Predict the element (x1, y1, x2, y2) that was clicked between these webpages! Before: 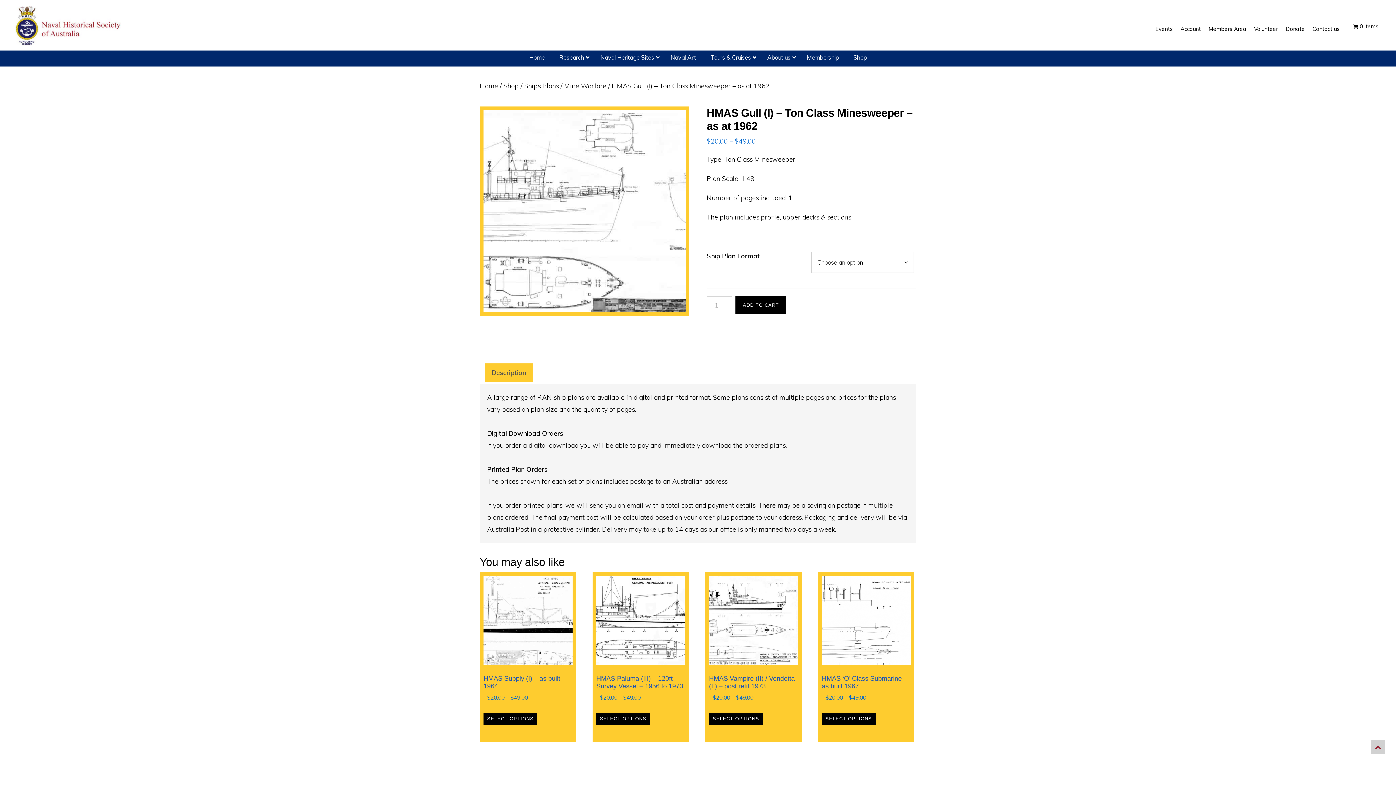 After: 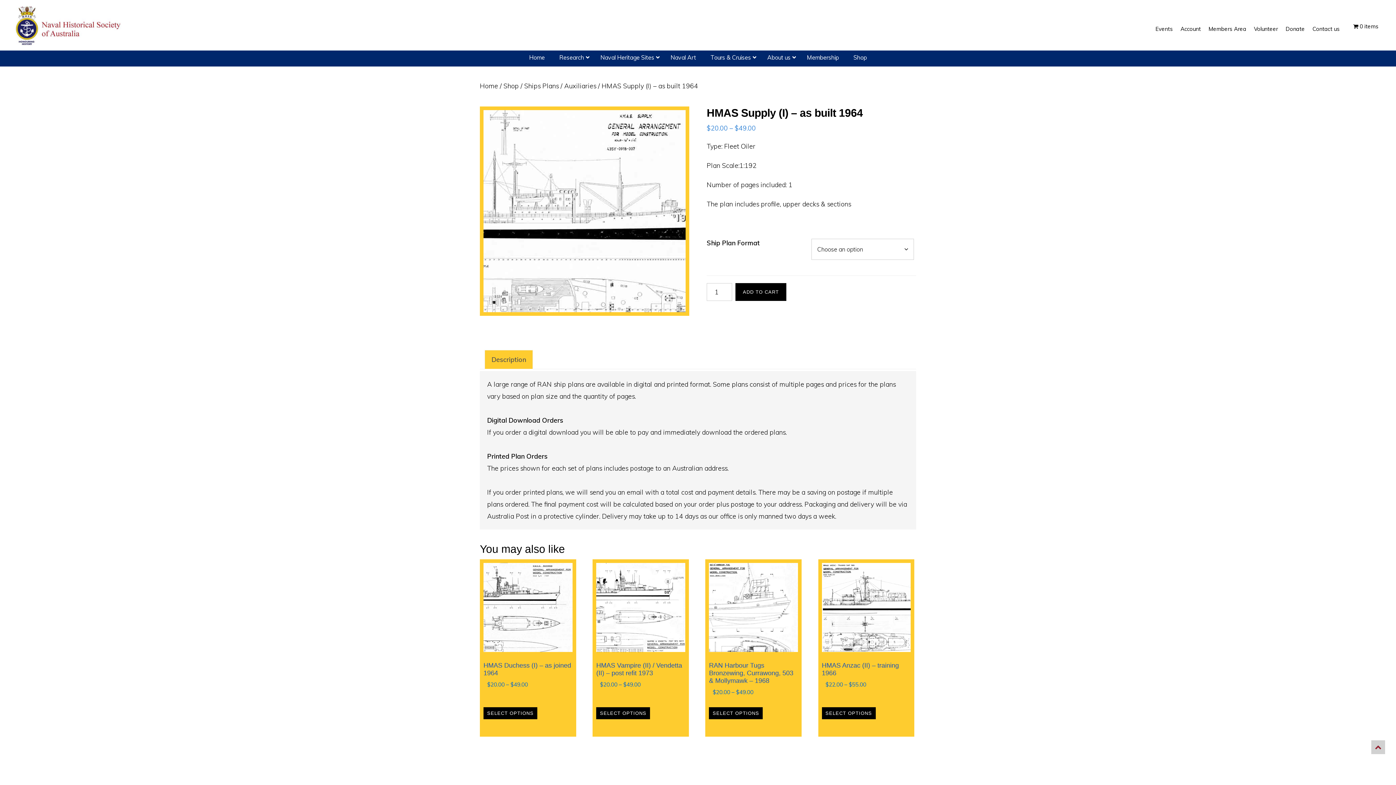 Action: bbox: (483, 713, 537, 725) label: Select options for “HMAS Supply (I) - as built 1964”